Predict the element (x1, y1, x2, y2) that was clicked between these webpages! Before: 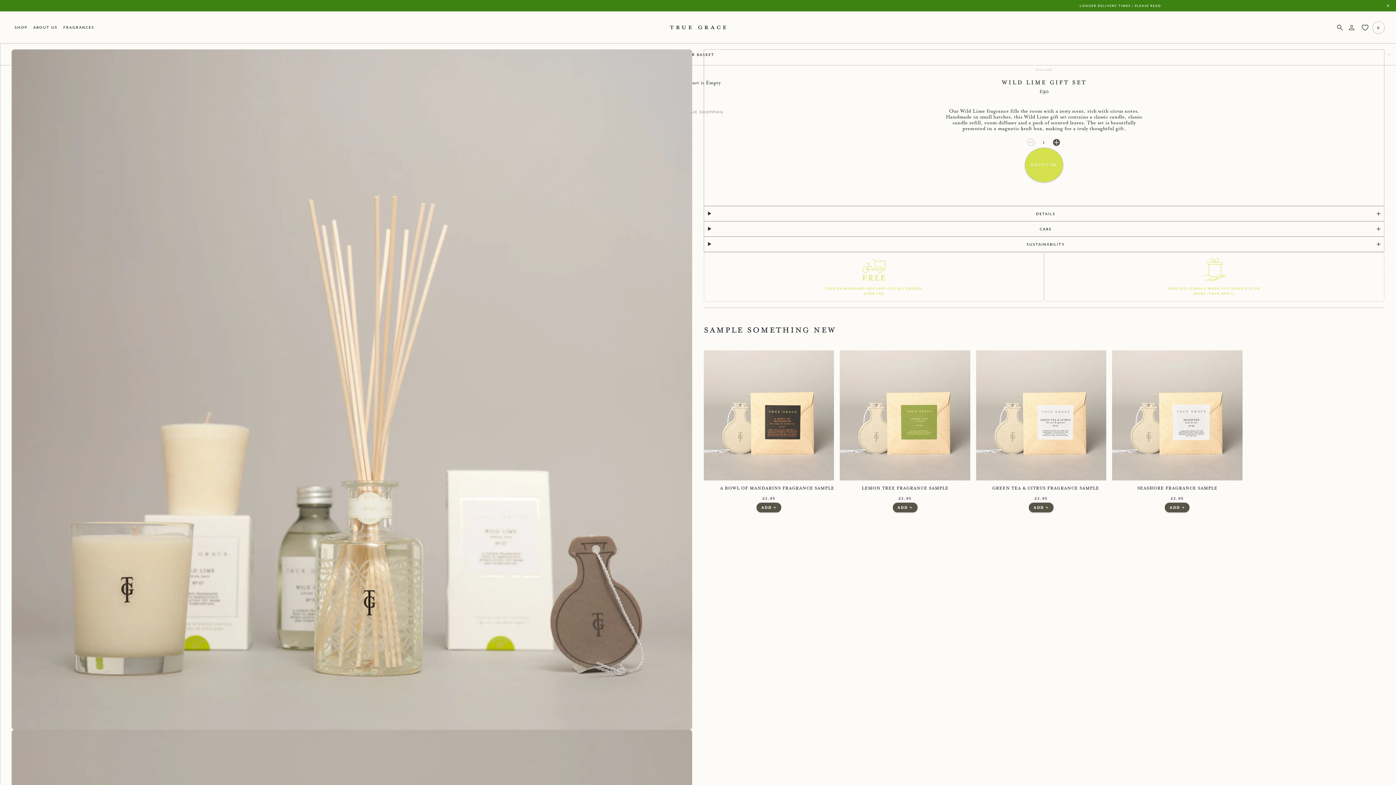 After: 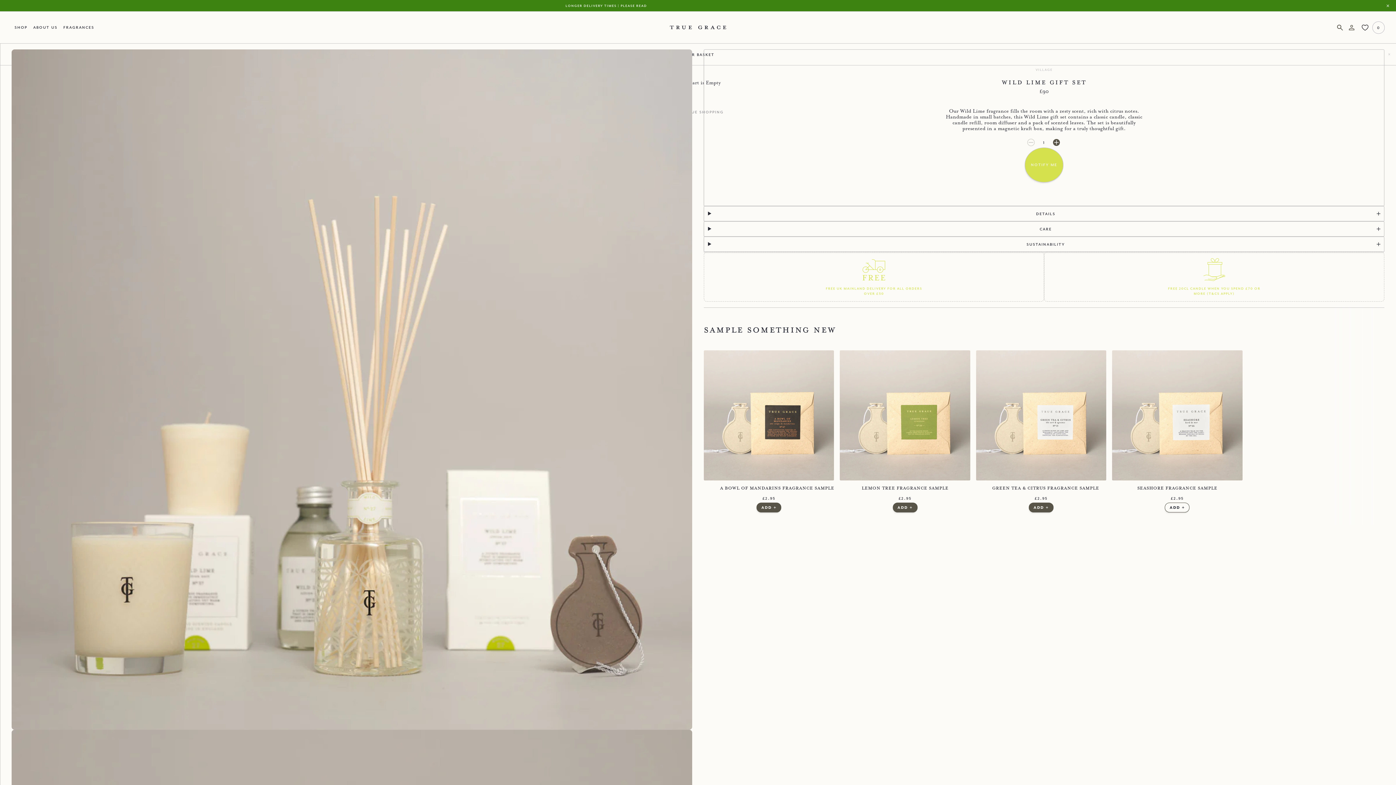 Action: label: Quick Add to Order bbox: (1165, 502, 1189, 512)